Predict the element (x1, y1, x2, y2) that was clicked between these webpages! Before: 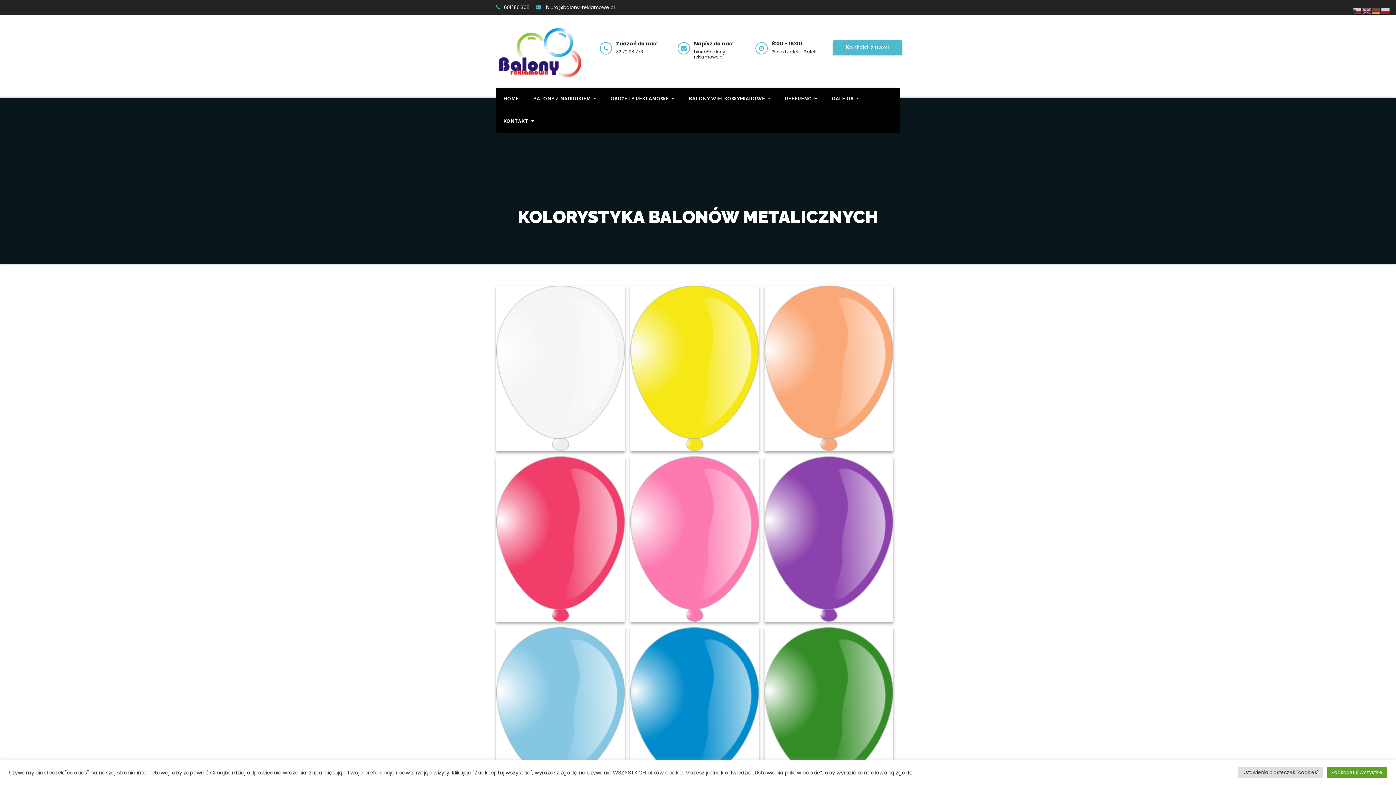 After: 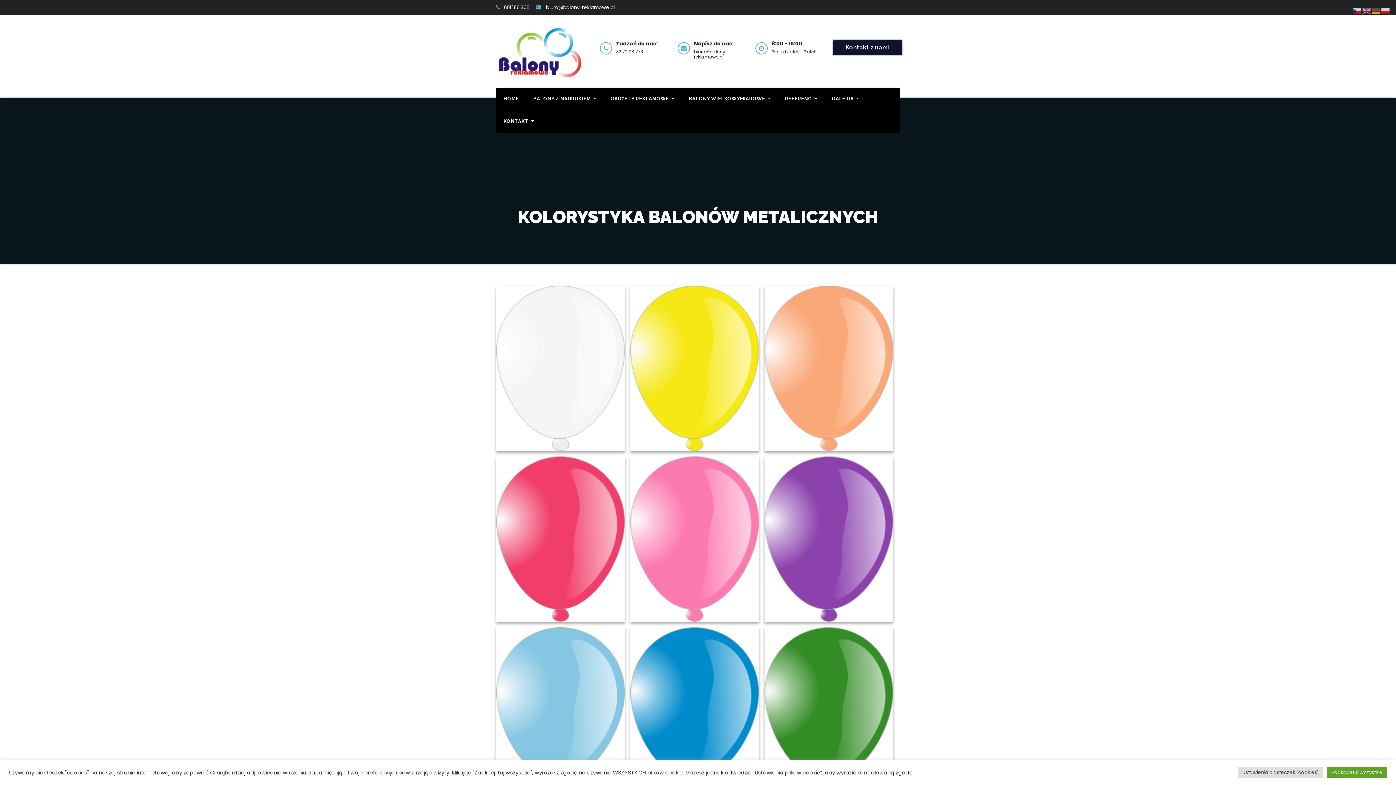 Action: bbox: (833, 40, 902, 54) label: Kontakt z nami